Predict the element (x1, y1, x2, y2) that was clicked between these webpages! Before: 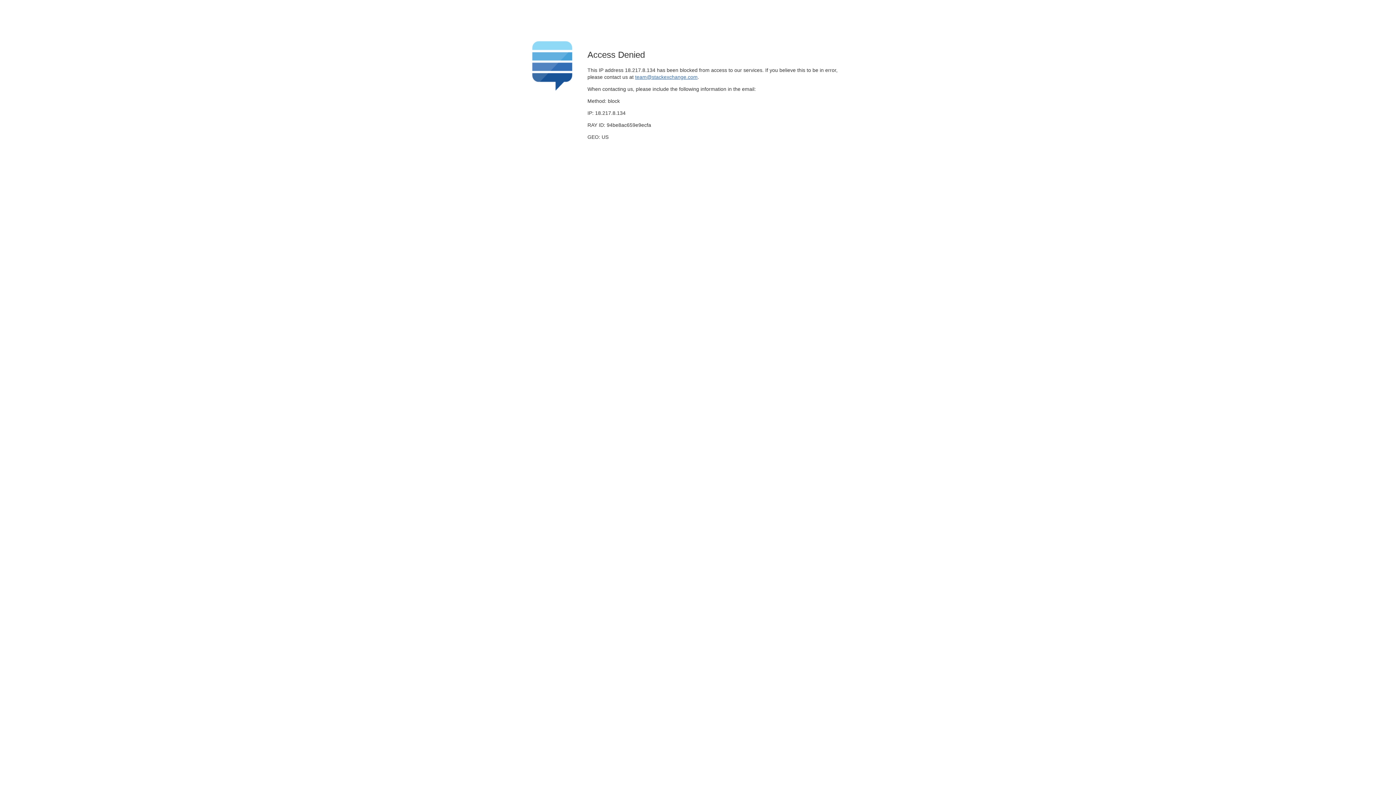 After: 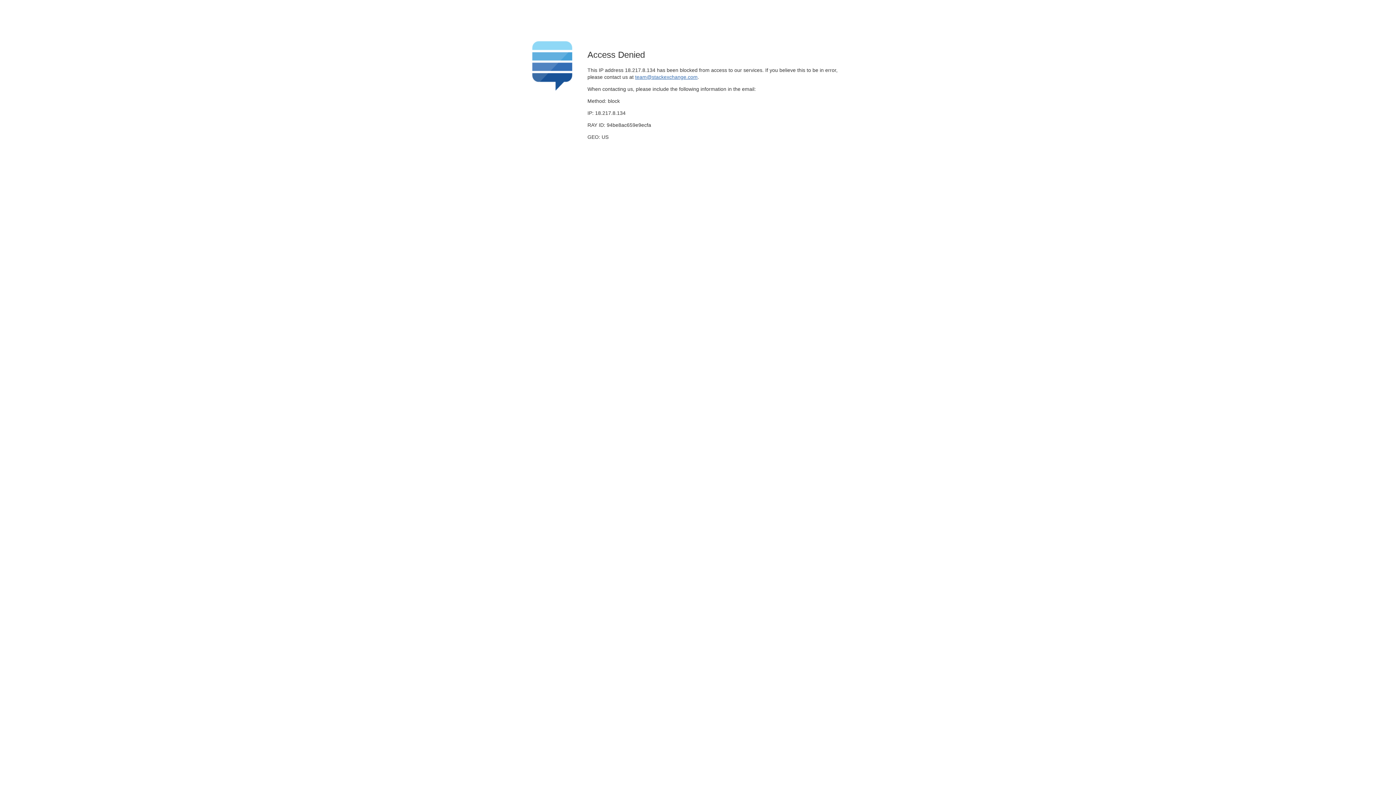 Action: label: team@stackexchange.com bbox: (635, 74, 697, 79)